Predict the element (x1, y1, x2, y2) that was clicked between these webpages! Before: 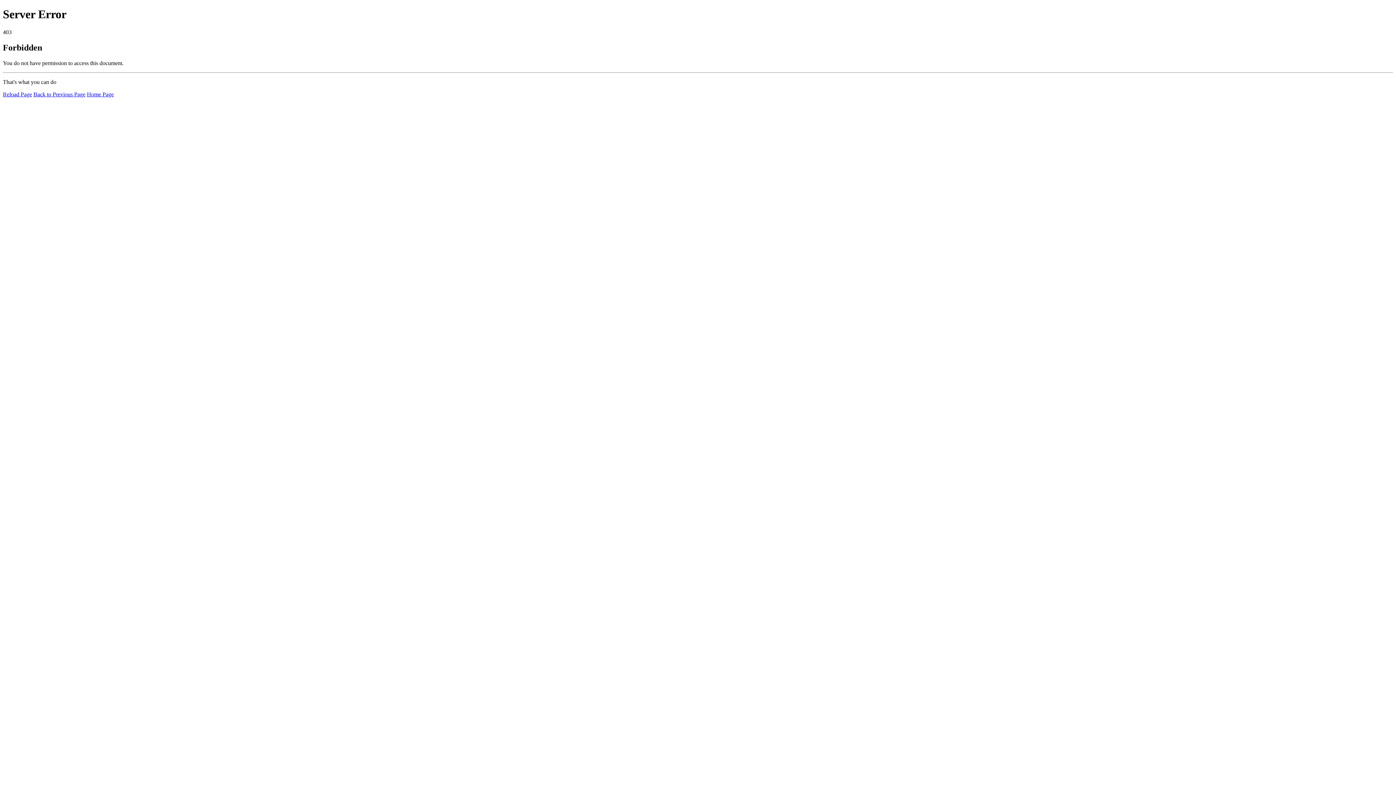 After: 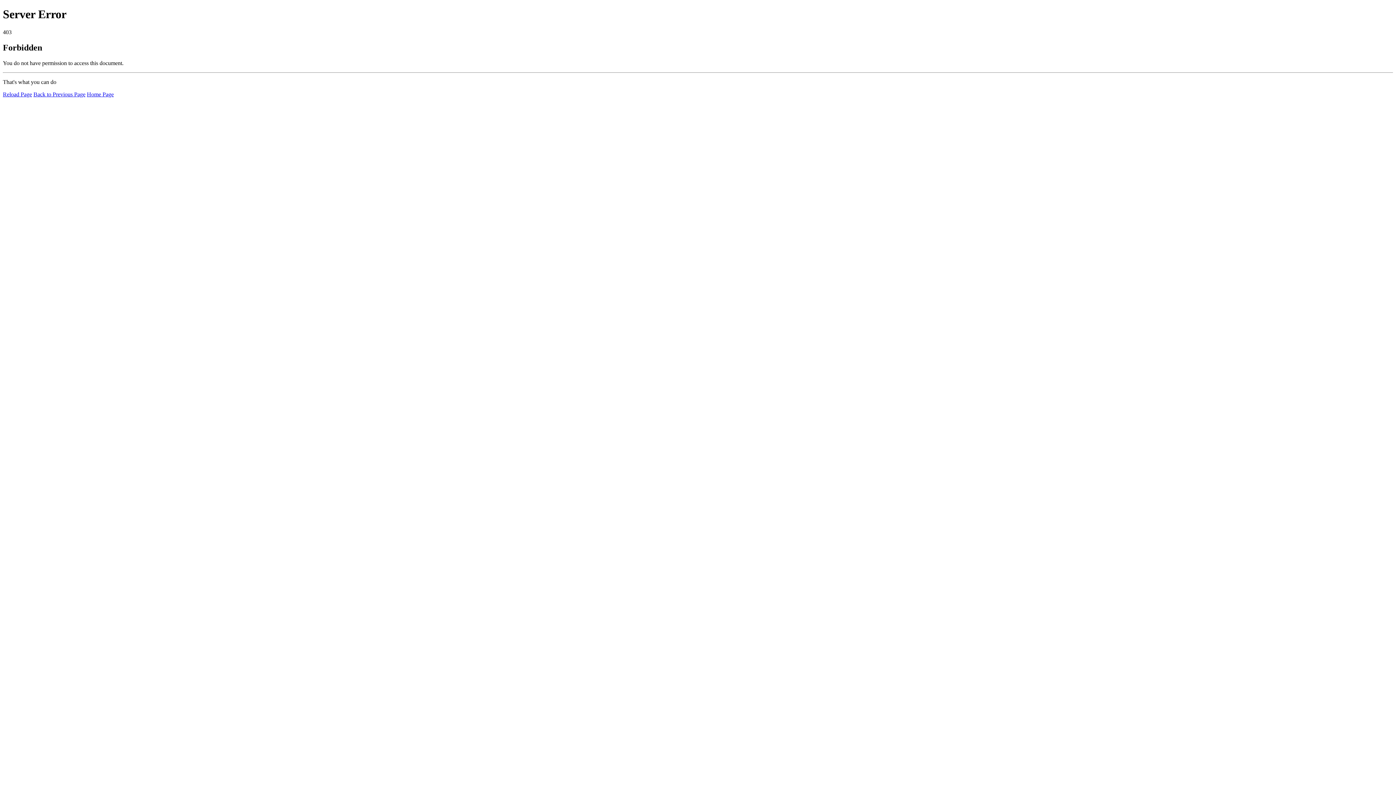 Action: label: Reload Page bbox: (2, 91, 32, 97)